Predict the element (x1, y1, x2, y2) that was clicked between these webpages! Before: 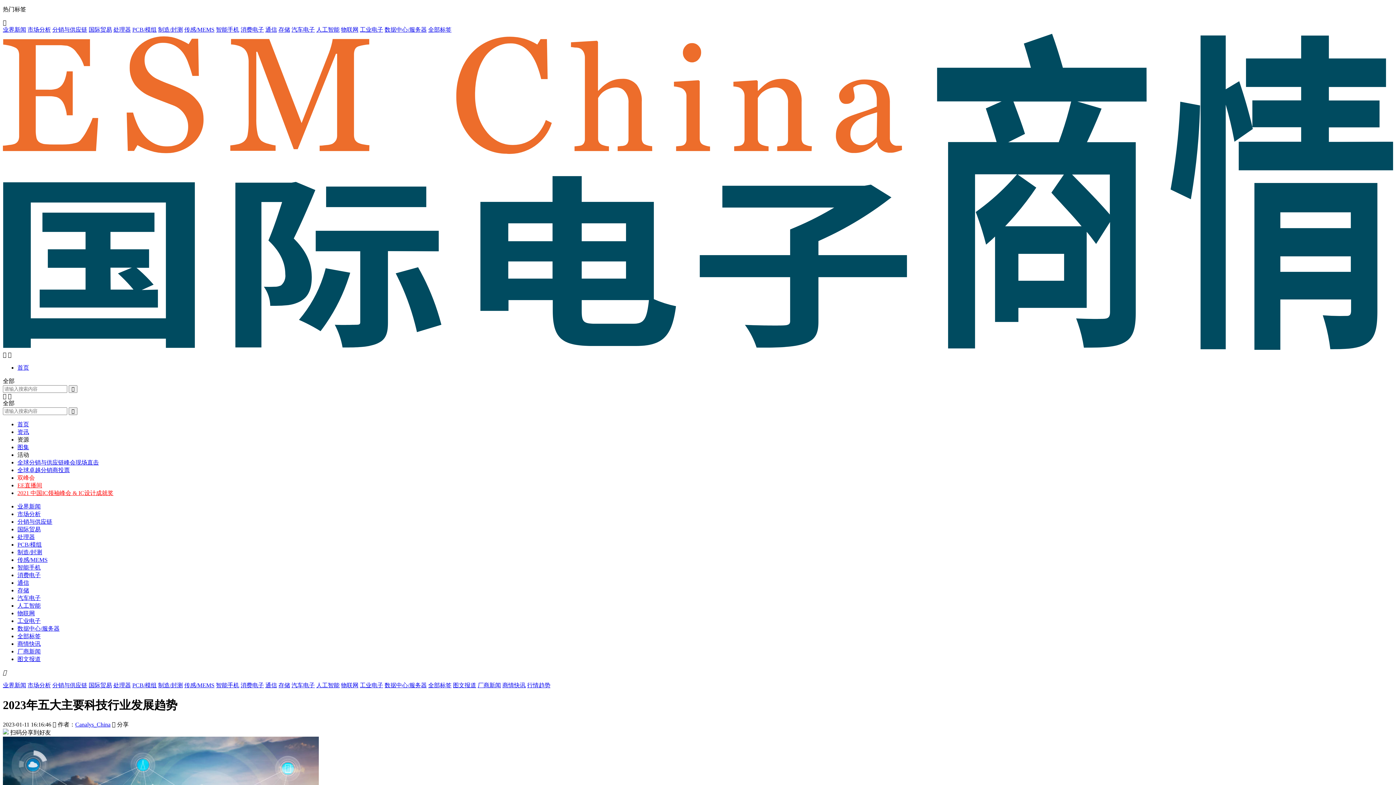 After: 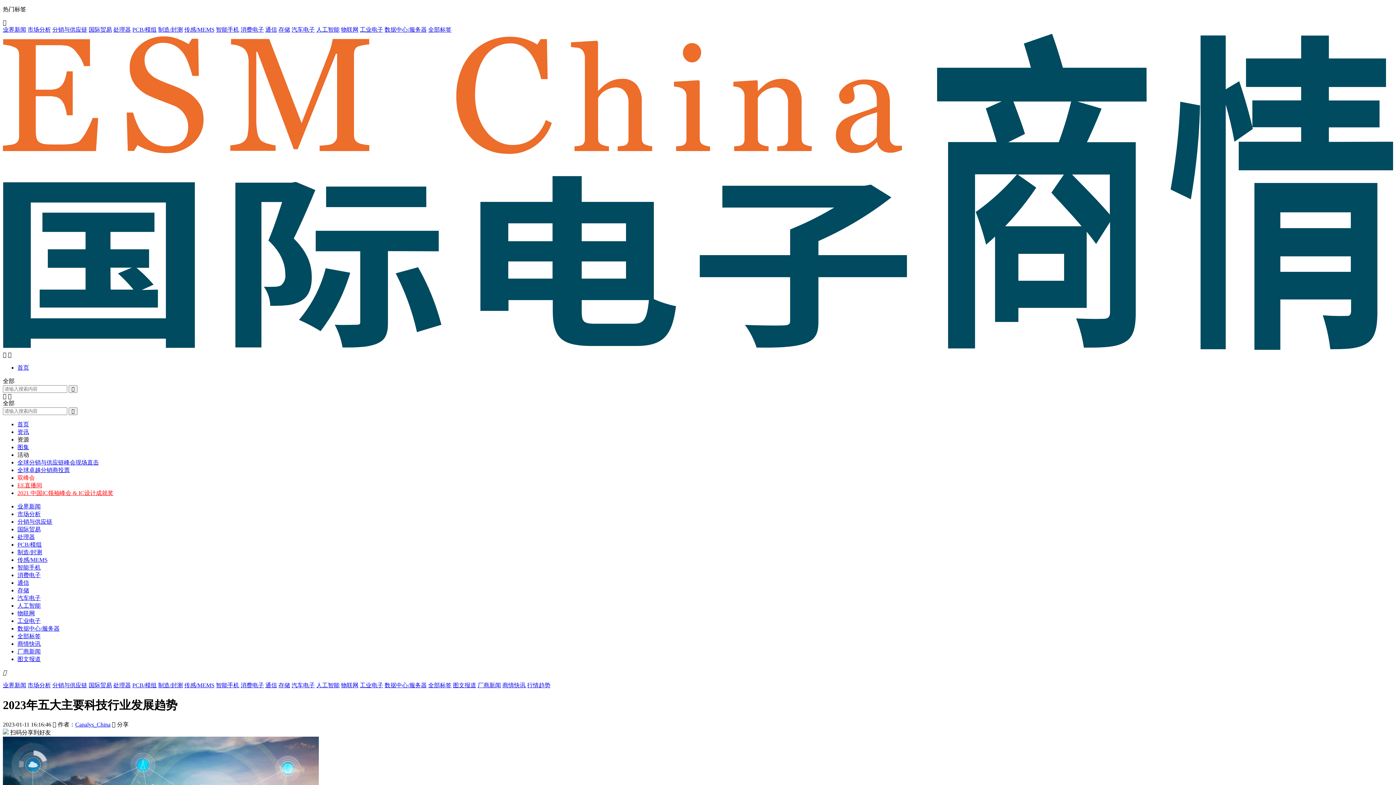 Action: bbox: (17, 595, 40, 601) label: 汽车电子